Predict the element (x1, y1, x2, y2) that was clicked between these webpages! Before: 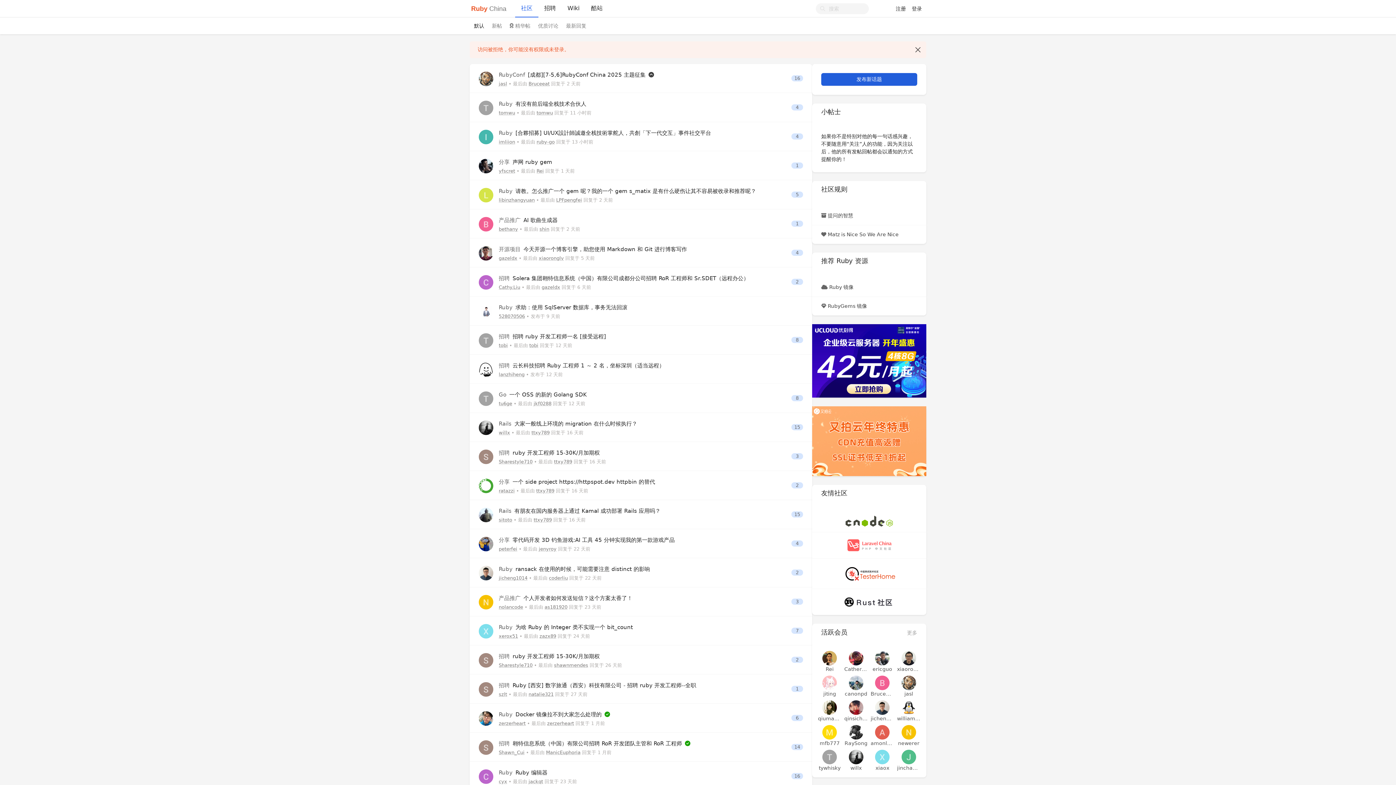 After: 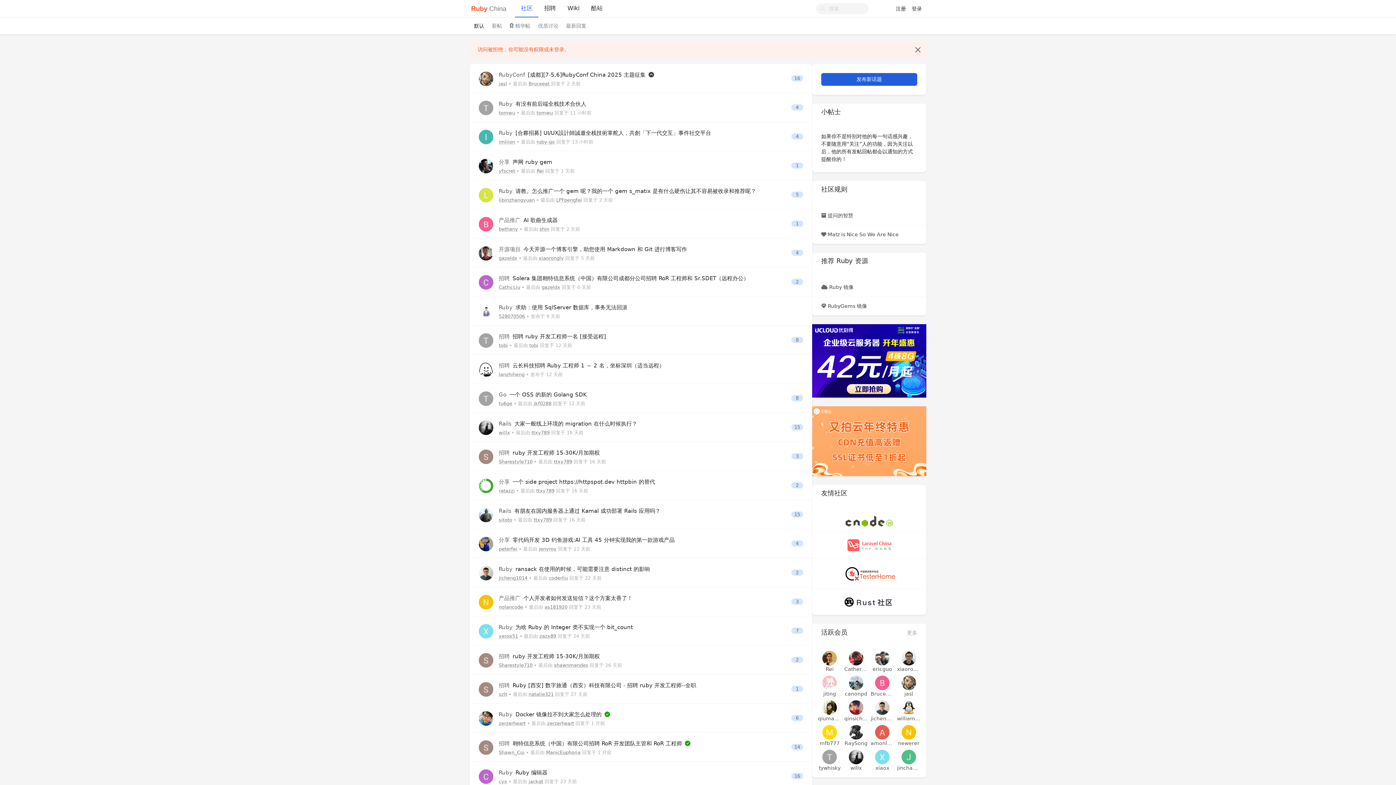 Action: bbox: (842, 599, 896, 605)